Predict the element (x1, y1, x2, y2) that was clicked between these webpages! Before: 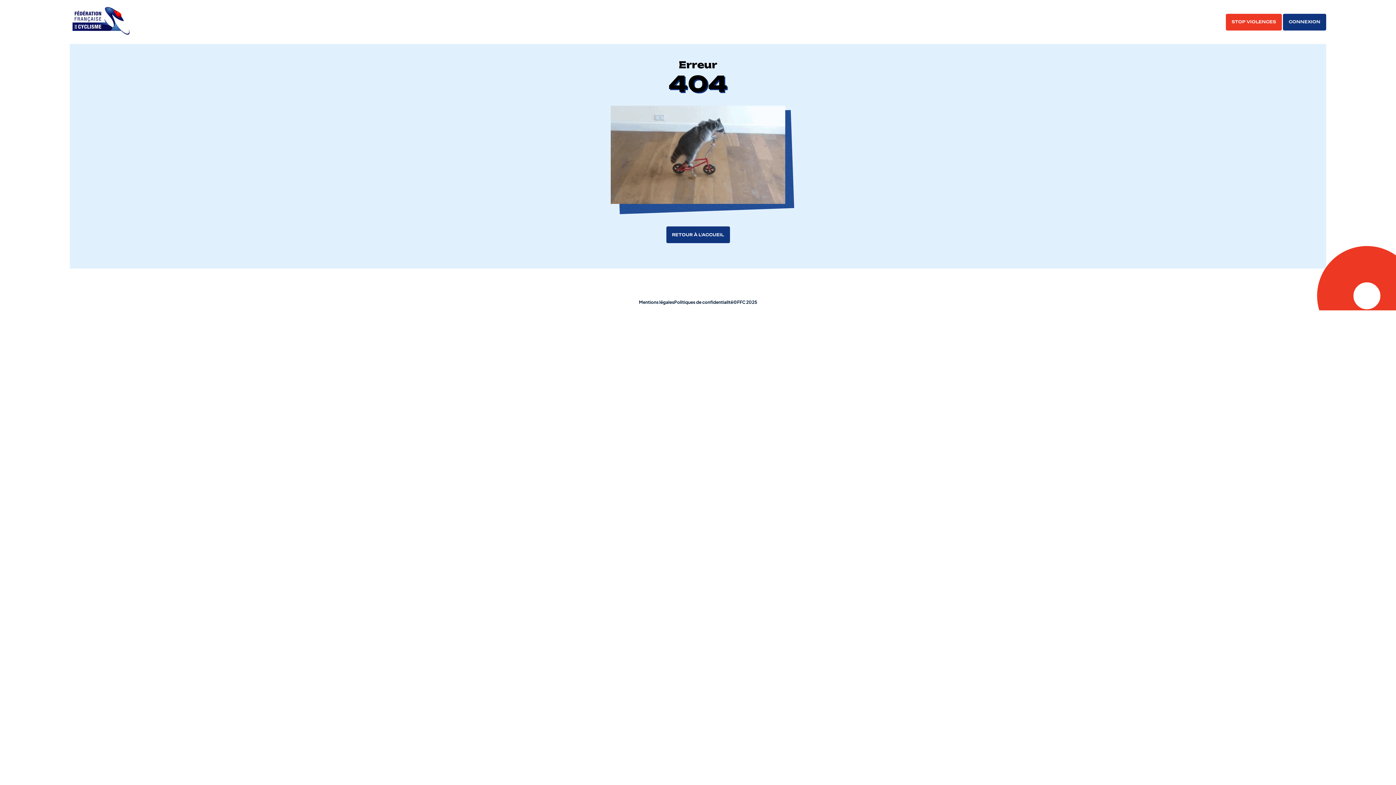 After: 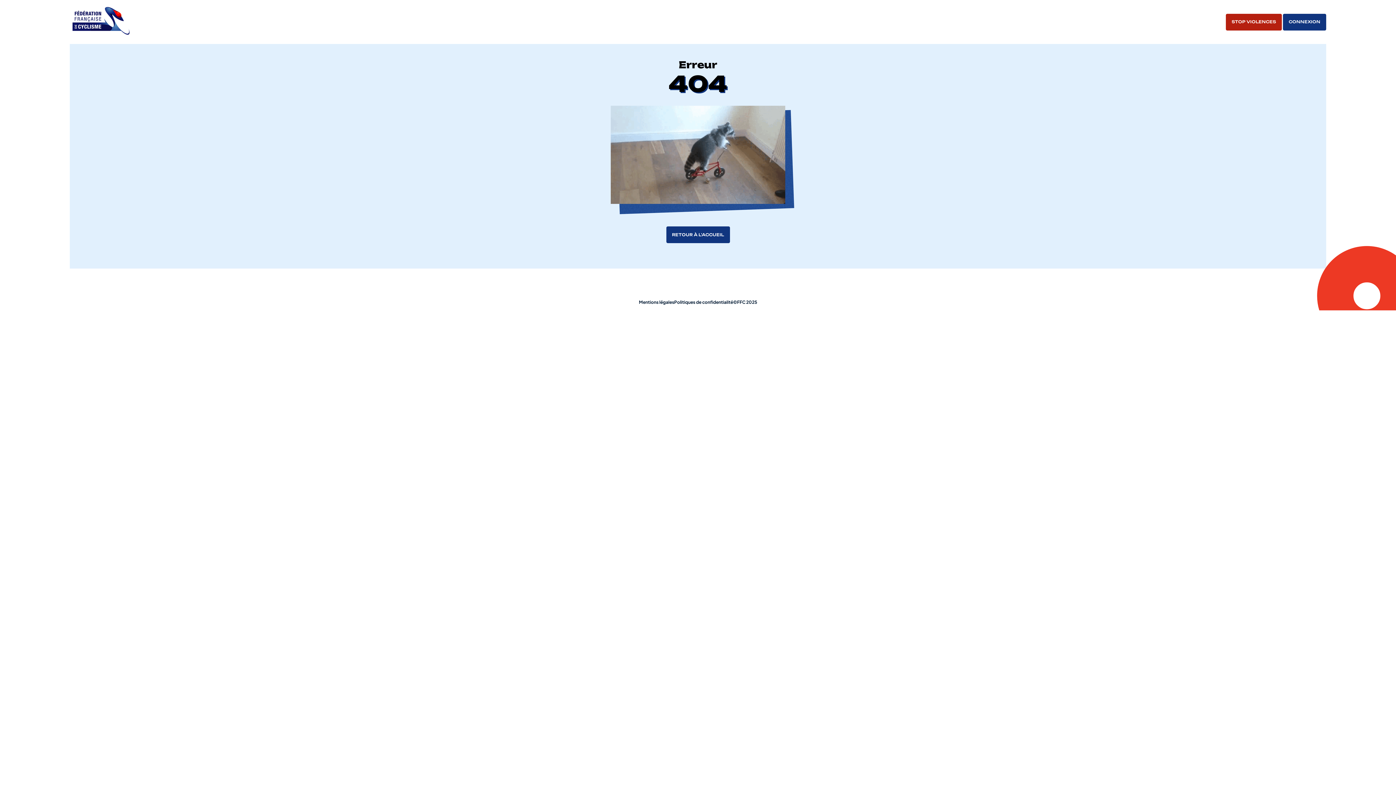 Action: label: STOP VIOLENCES bbox: (1226, 13, 1282, 30)